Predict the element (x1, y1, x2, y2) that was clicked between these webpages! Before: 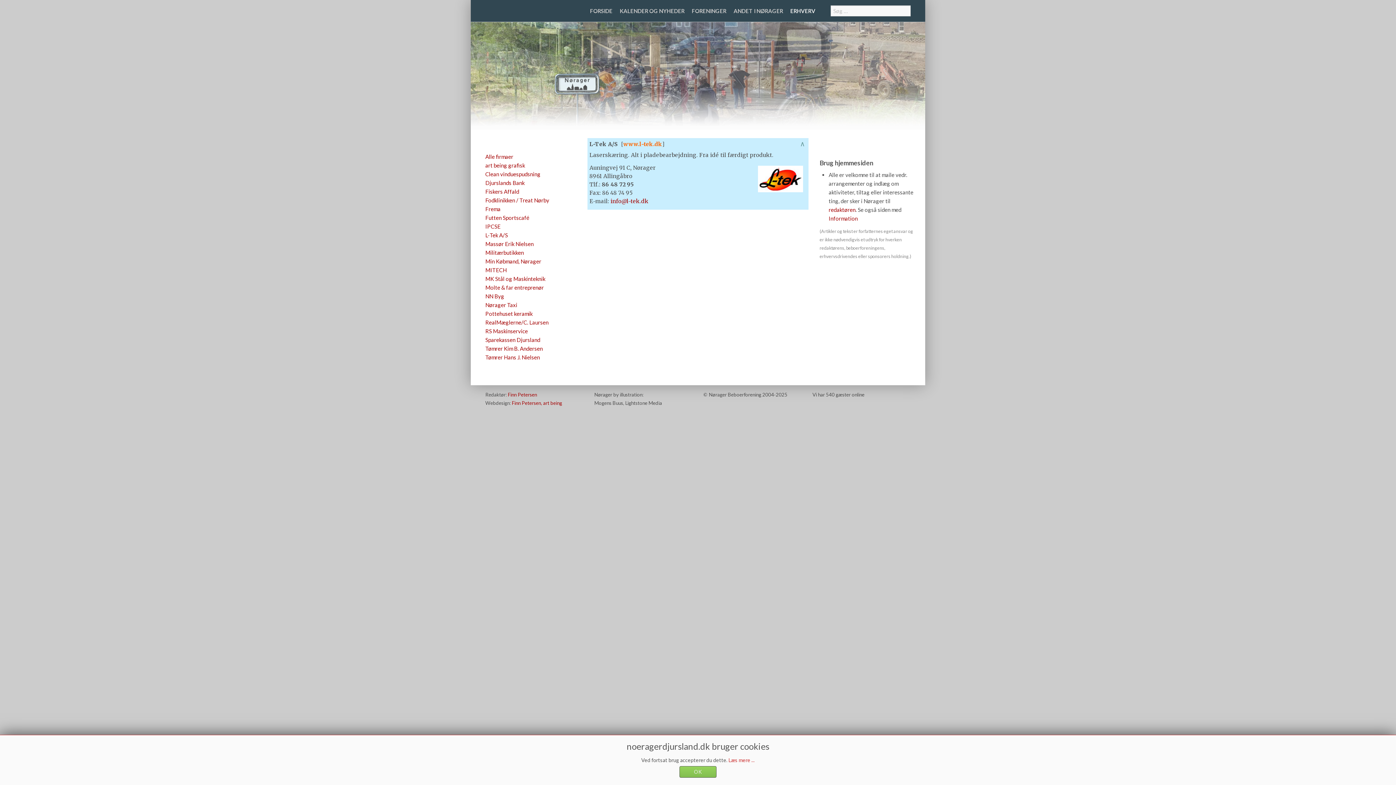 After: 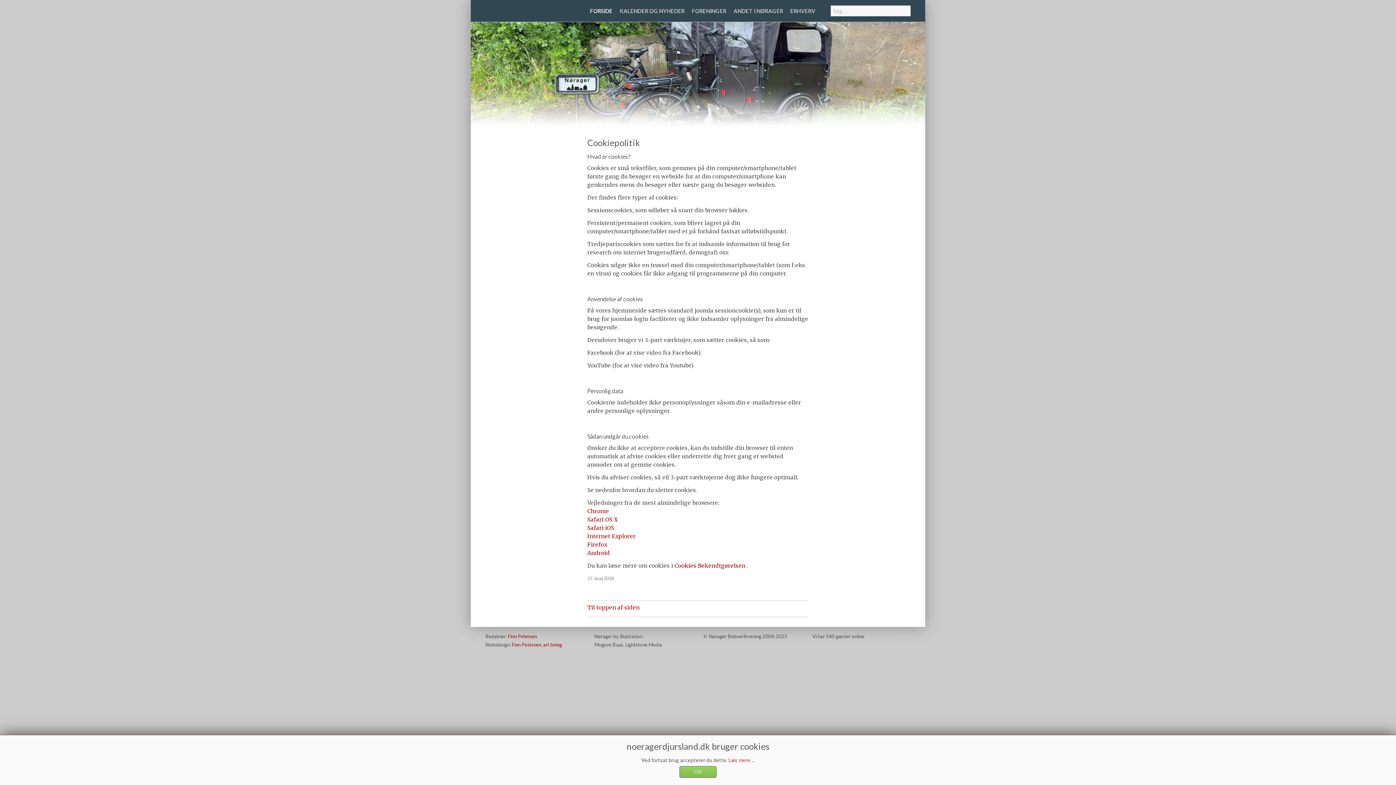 Action: bbox: (728, 757, 754, 763) label: Læs mere ...